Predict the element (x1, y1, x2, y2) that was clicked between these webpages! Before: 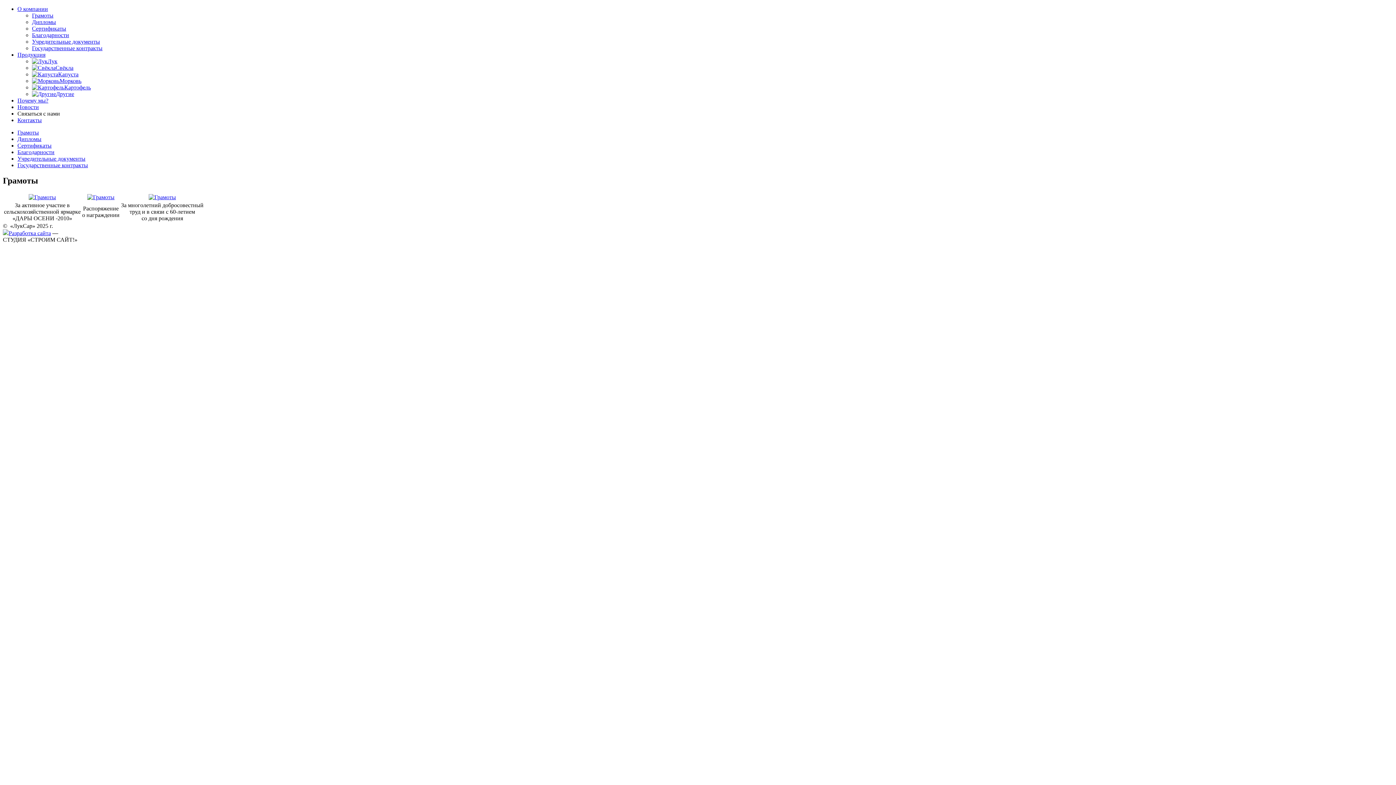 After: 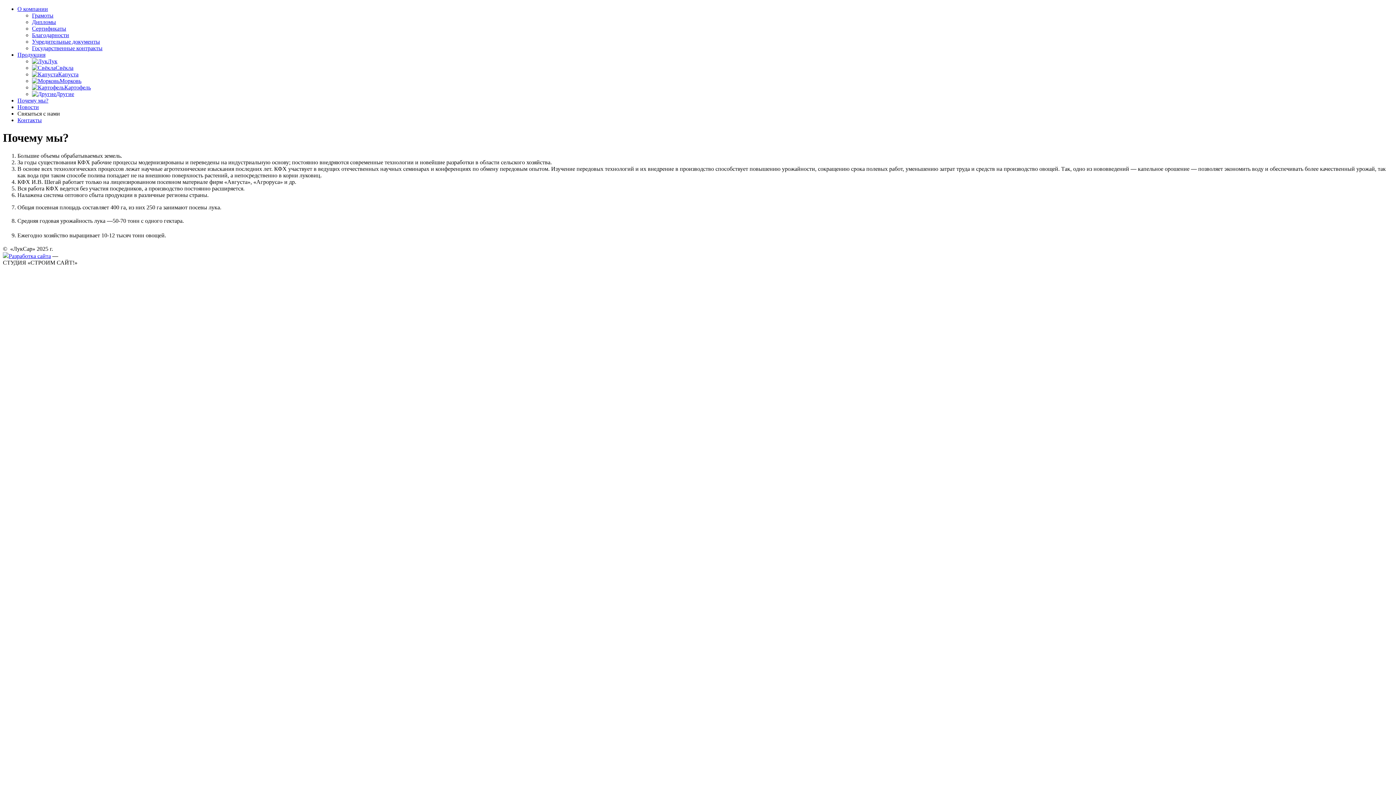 Action: bbox: (17, 97, 48, 103) label: Почему мы?